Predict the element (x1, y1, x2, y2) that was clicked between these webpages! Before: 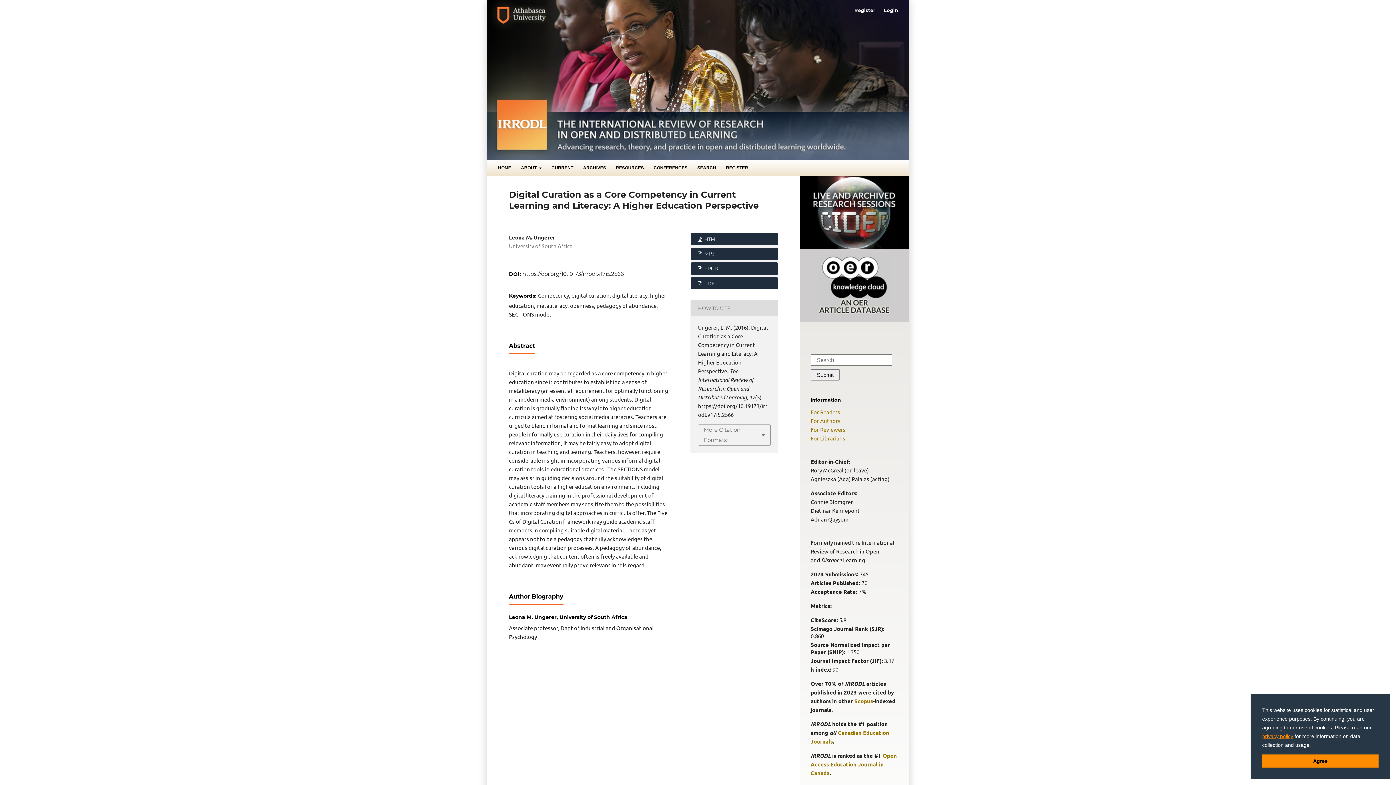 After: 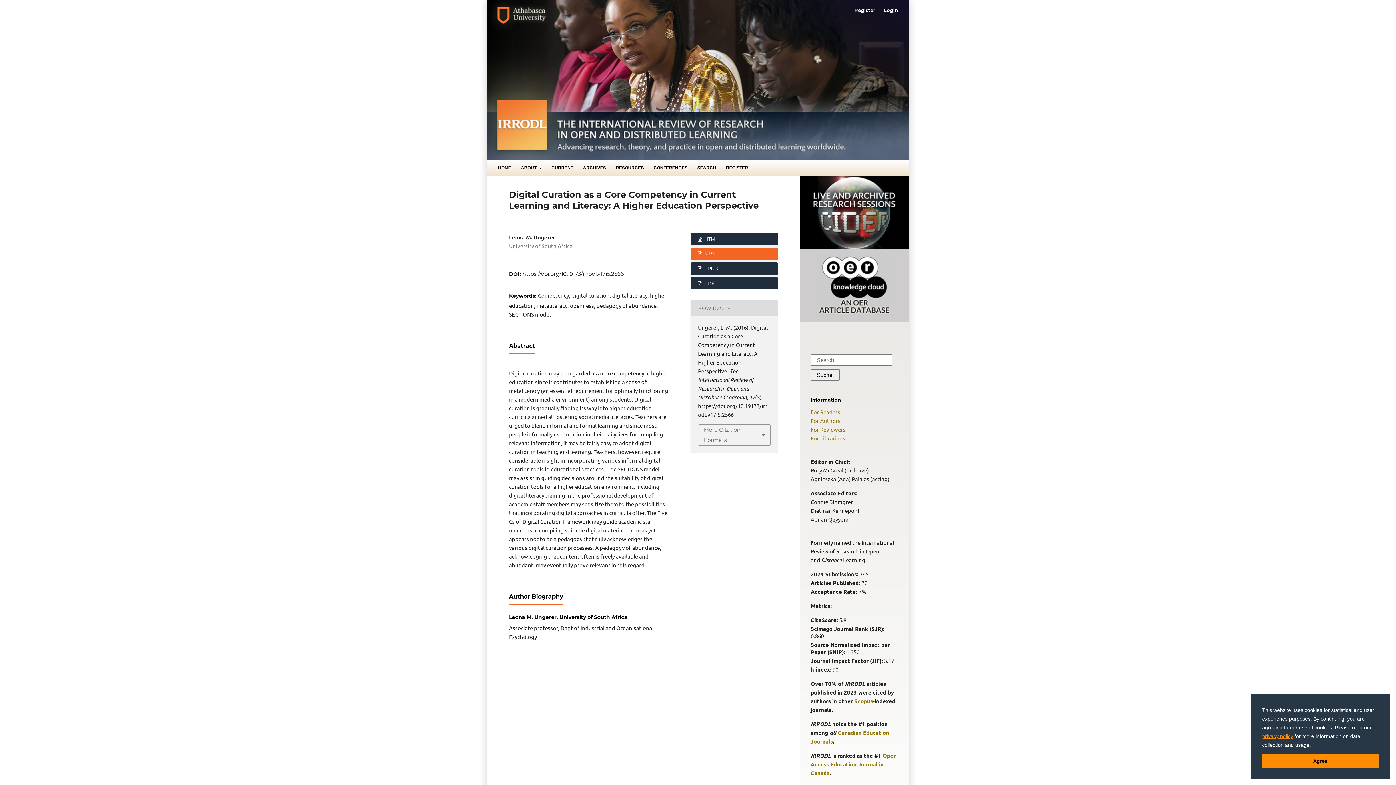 Action: label:  MP3 bbox: (690, 247, 778, 259)